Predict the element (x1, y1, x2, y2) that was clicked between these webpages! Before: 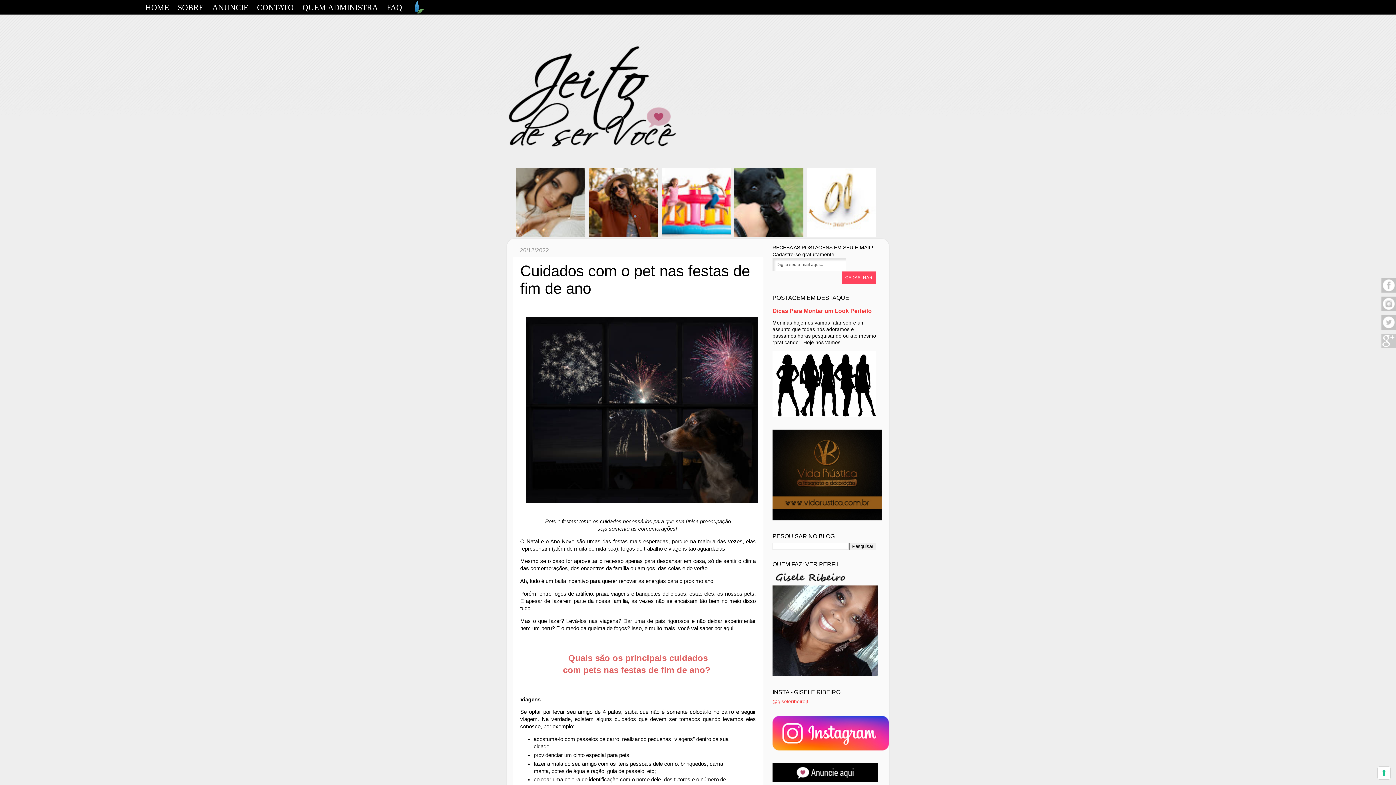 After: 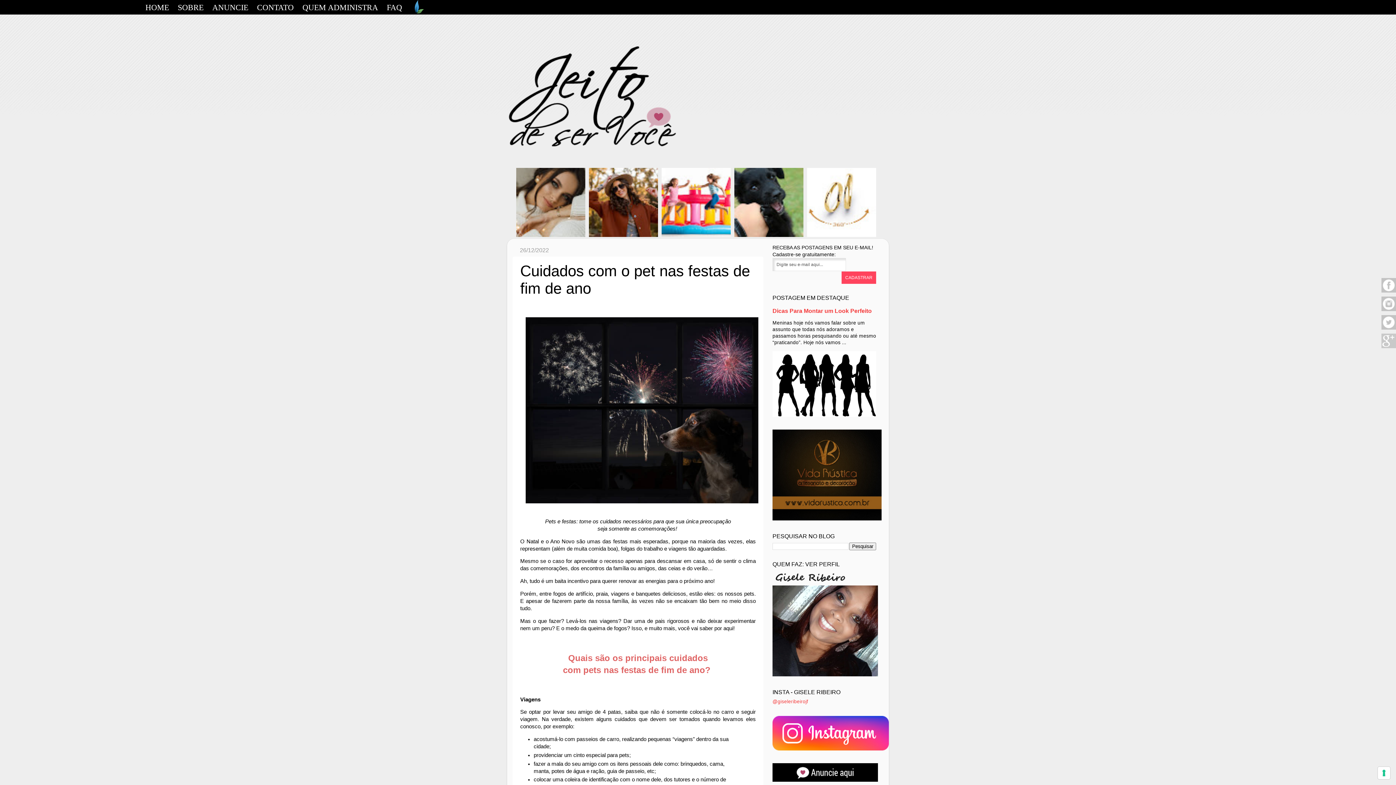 Action: bbox: (1381, 345, 1396, 349)